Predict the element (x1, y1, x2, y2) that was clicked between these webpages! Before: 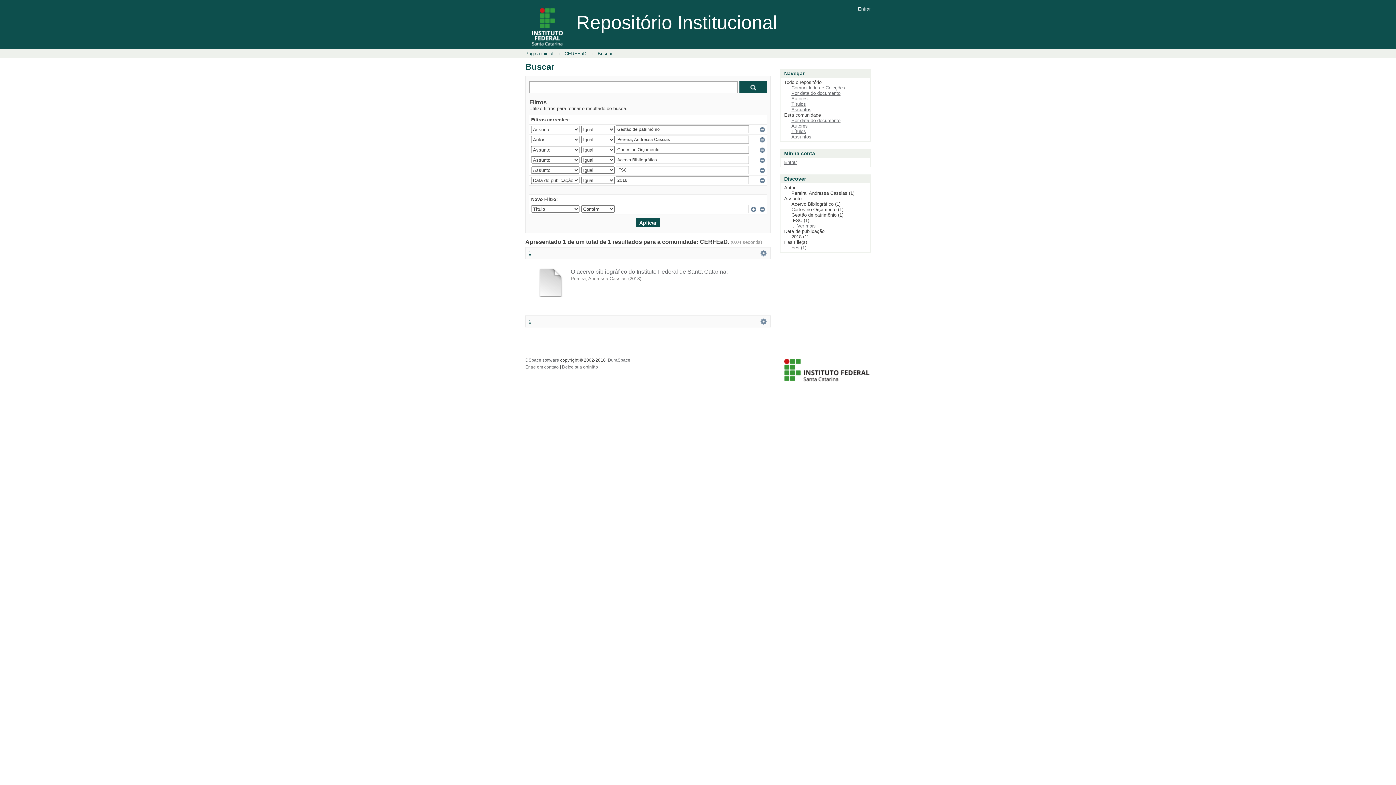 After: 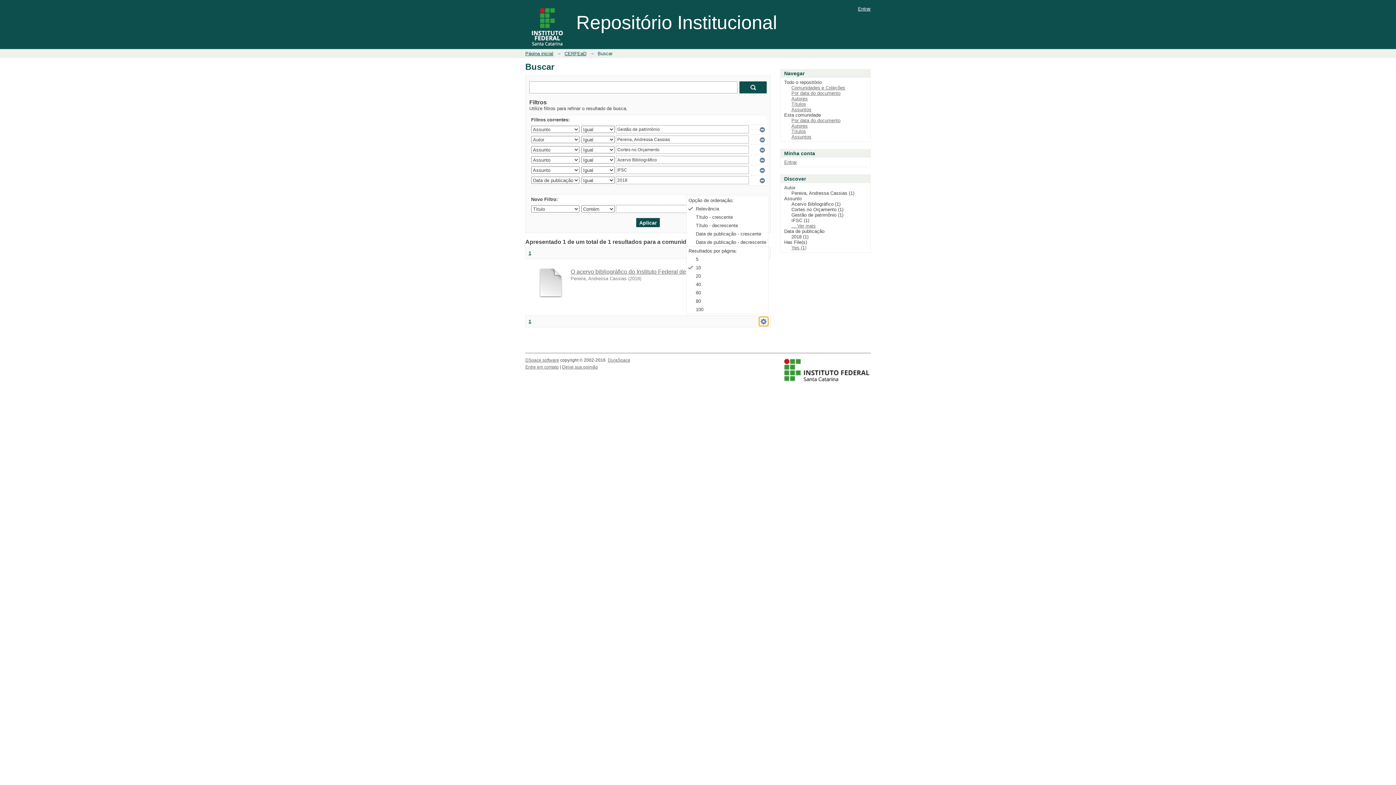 Action: label:   bbox: (759, 317, 768, 326)